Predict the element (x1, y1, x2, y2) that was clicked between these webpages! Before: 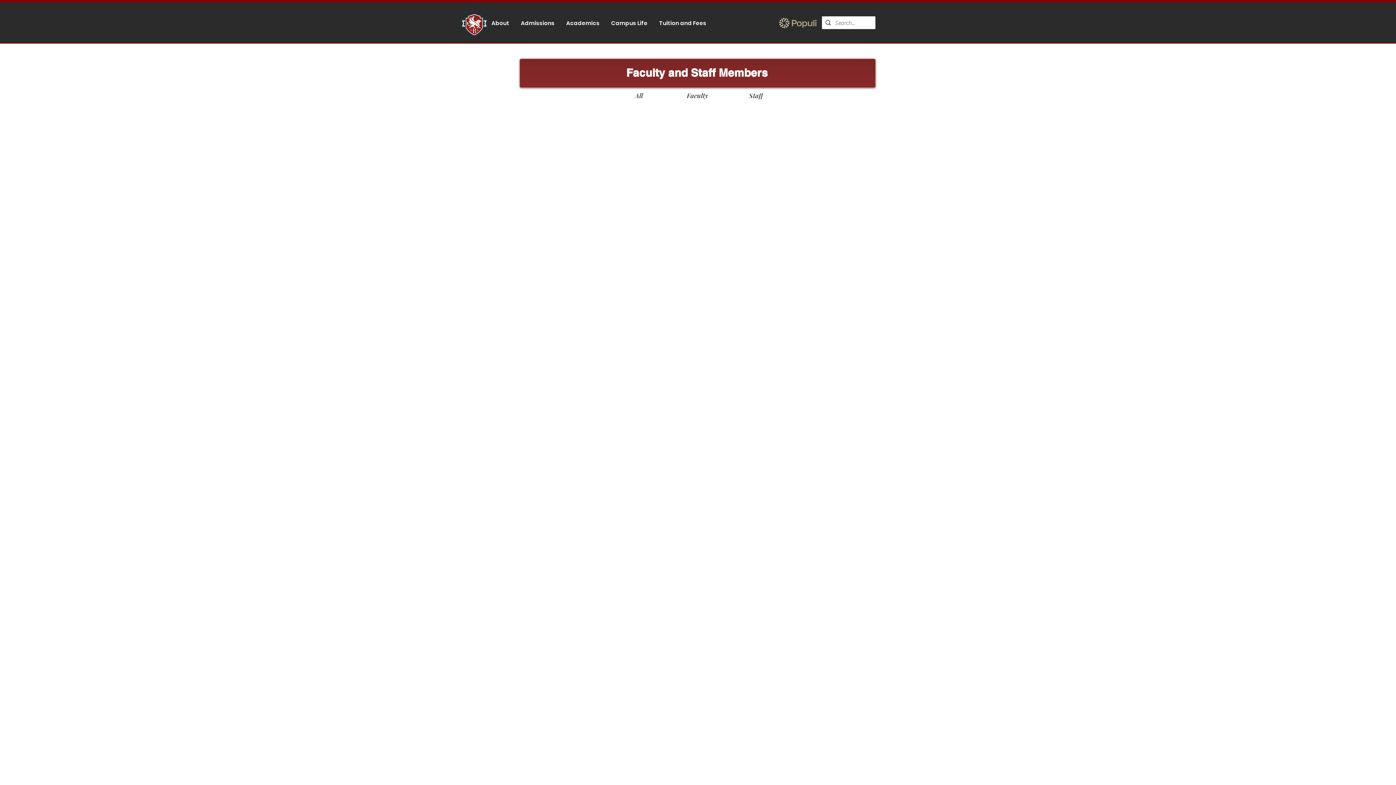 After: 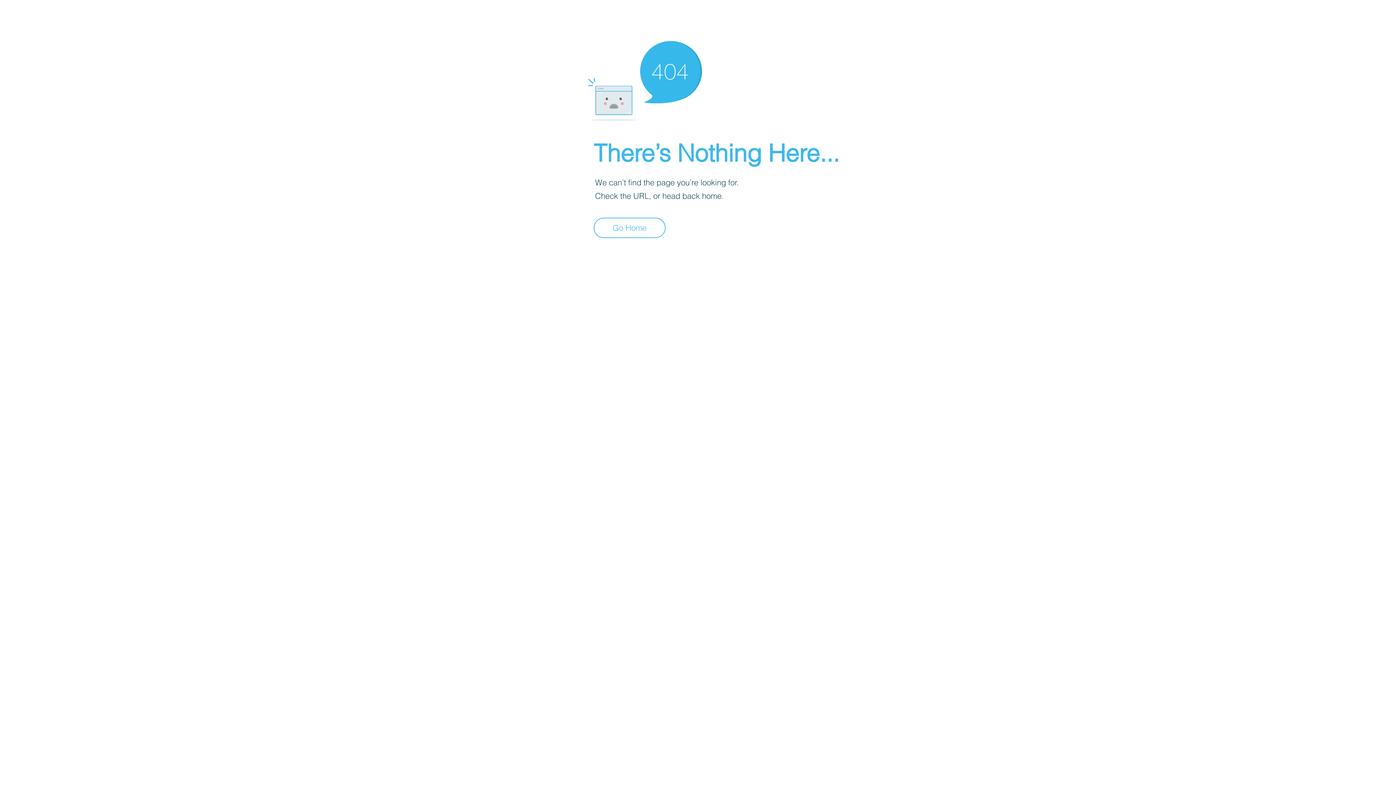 Action: bbox: (613, 88, 664, 102) label: All